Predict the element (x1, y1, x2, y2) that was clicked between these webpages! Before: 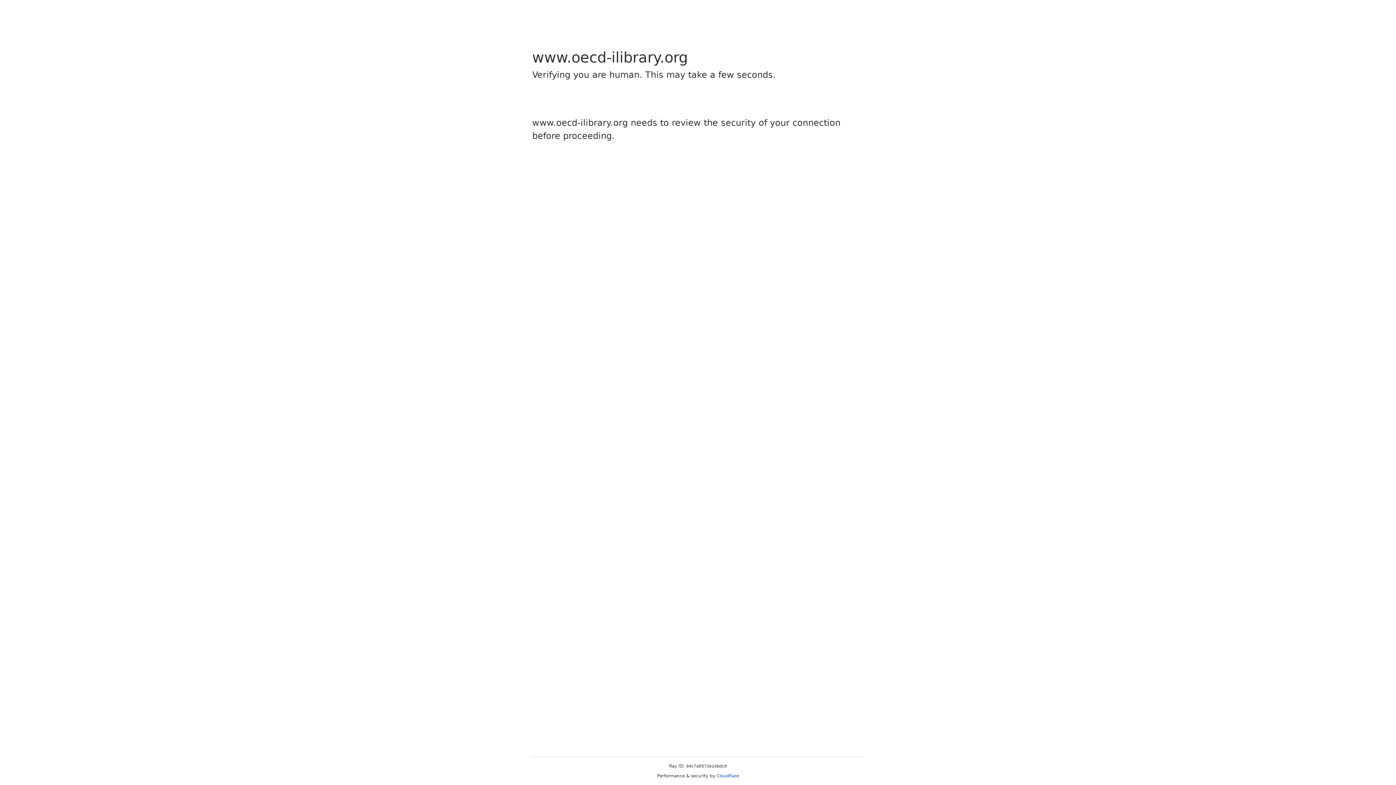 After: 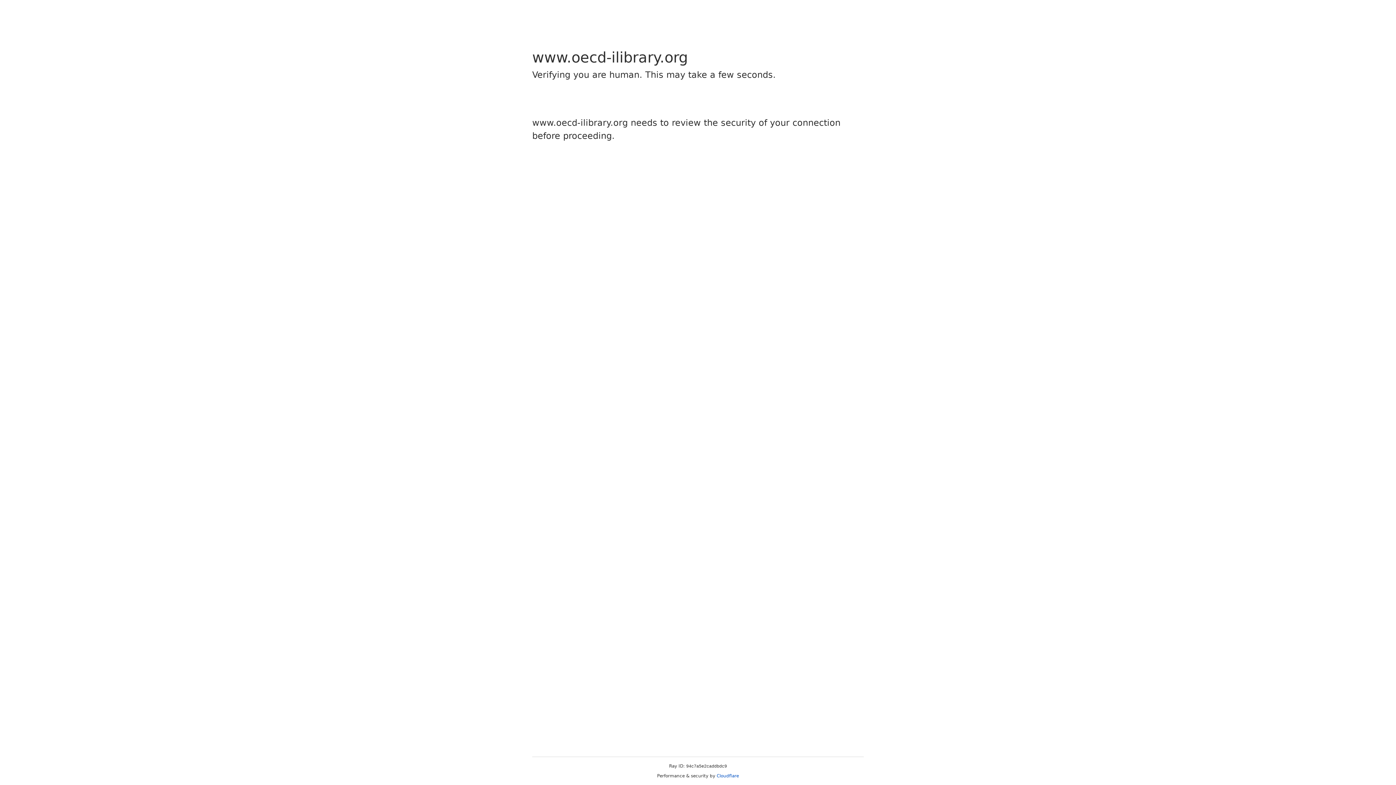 Action: bbox: (716, 773, 739, 778) label: Cloudflare